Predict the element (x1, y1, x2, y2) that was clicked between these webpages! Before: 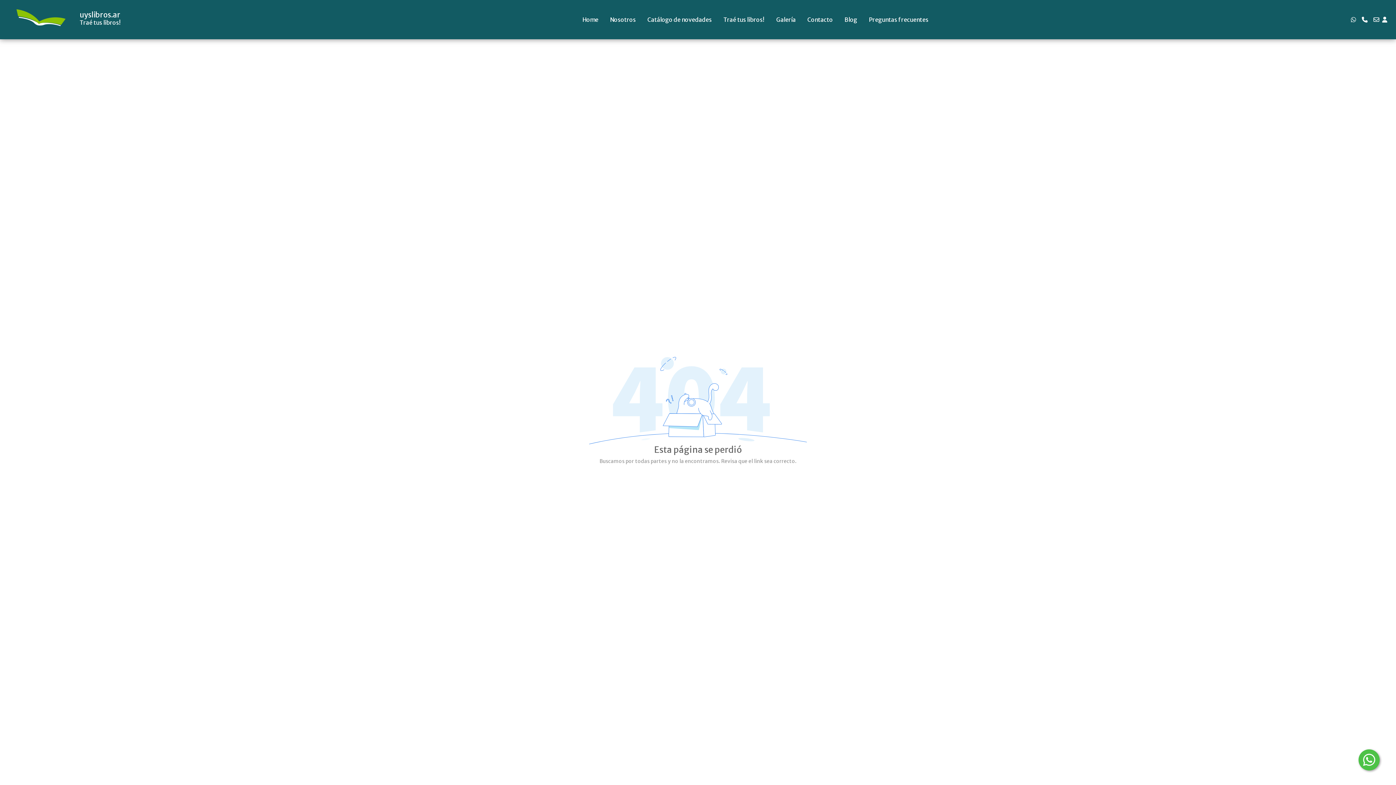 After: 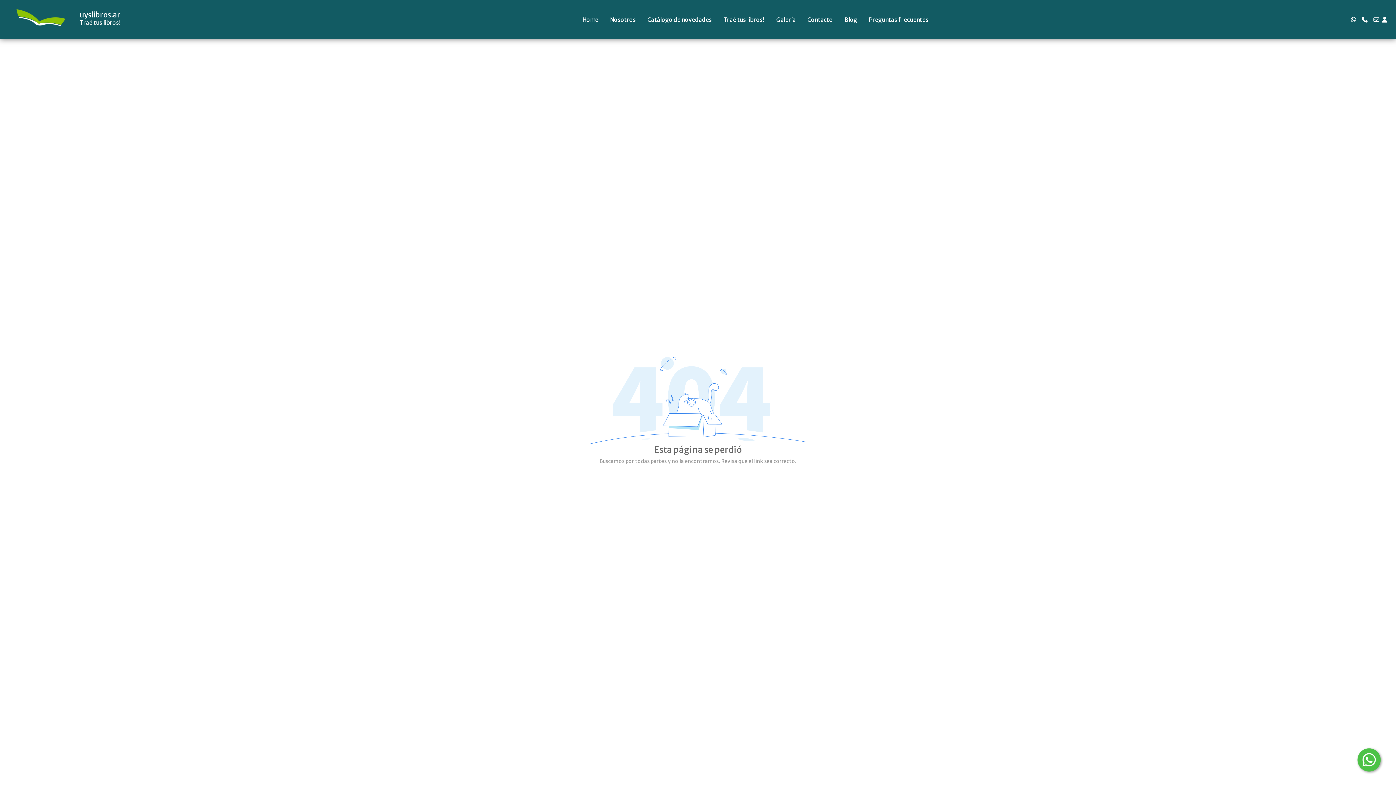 Action: bbox: (1363, 753, 1375, 767)